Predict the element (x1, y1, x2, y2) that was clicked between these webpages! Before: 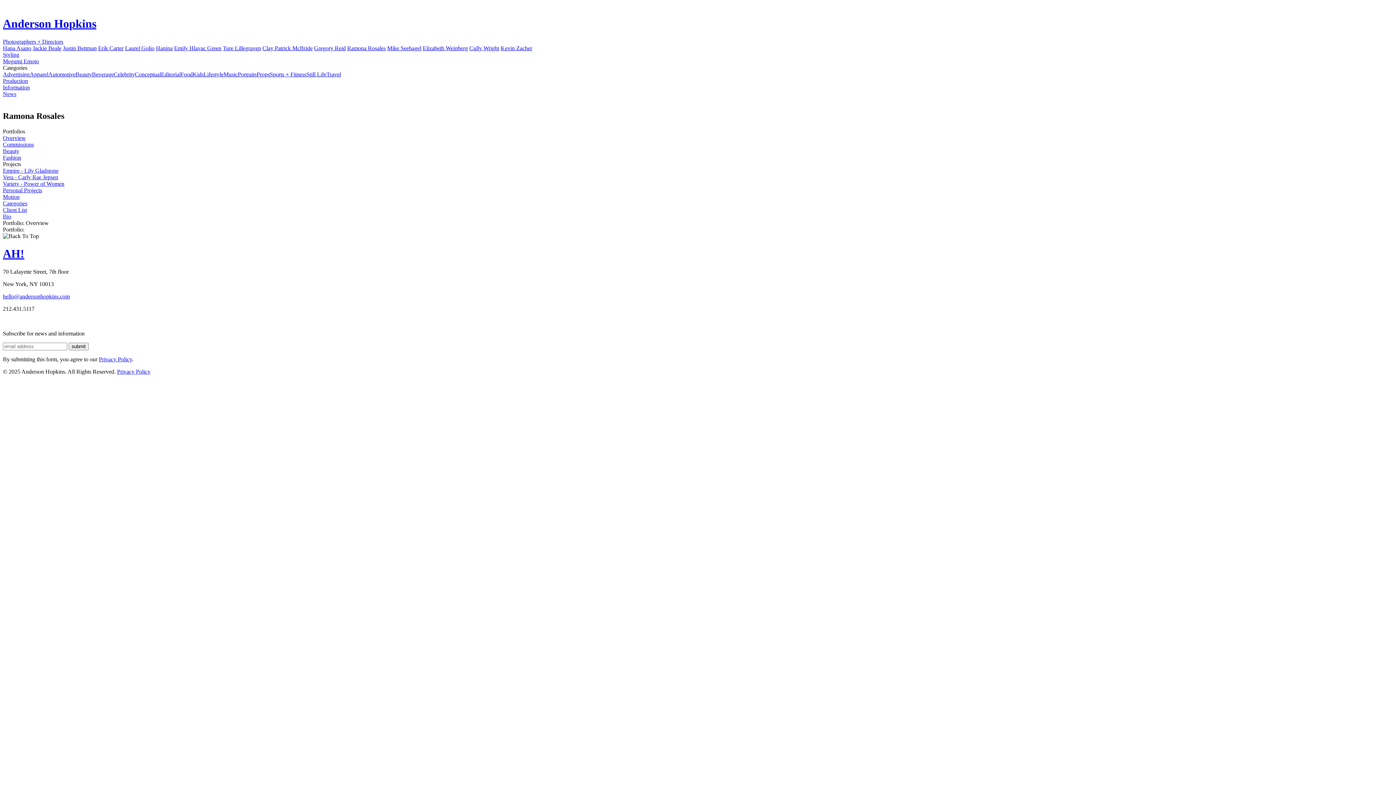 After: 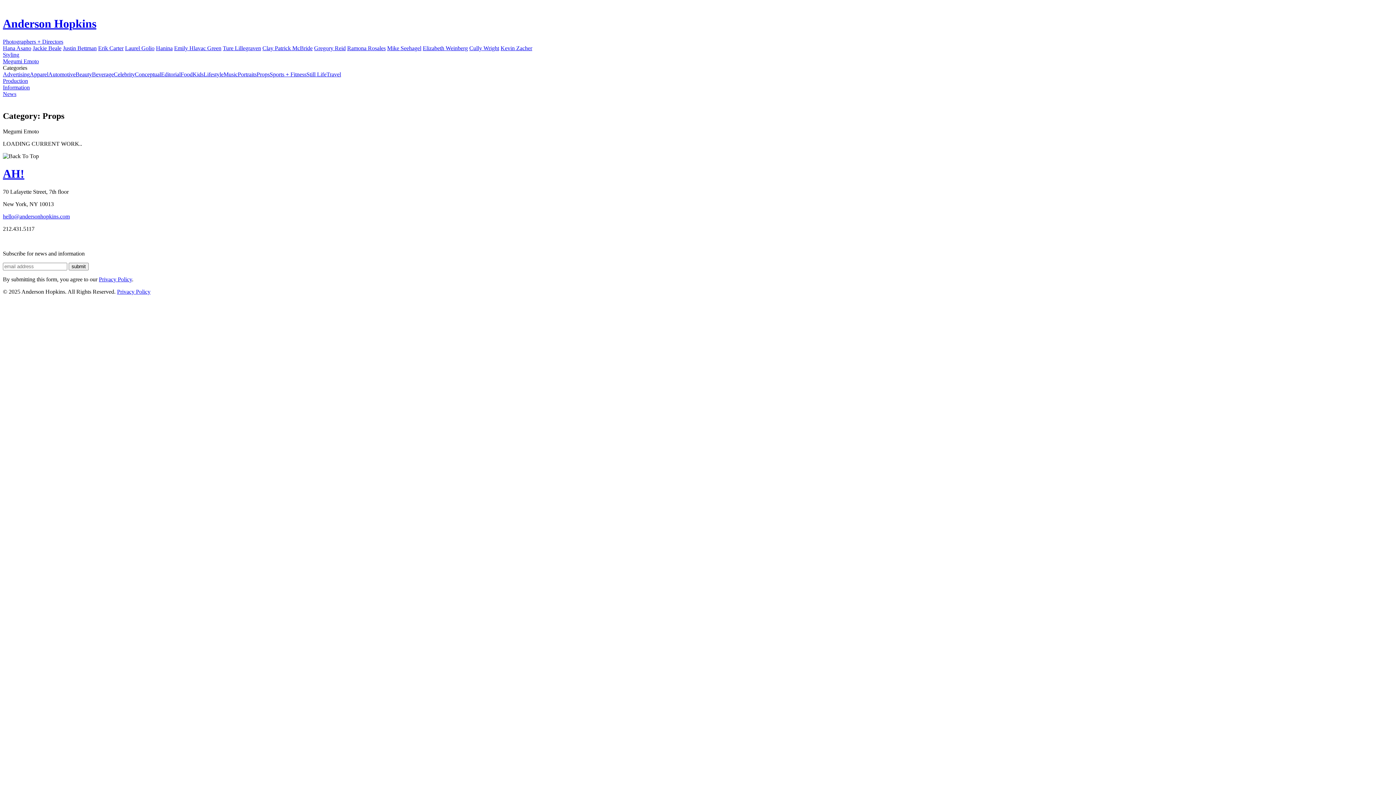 Action: bbox: (256, 71, 269, 77) label: Props